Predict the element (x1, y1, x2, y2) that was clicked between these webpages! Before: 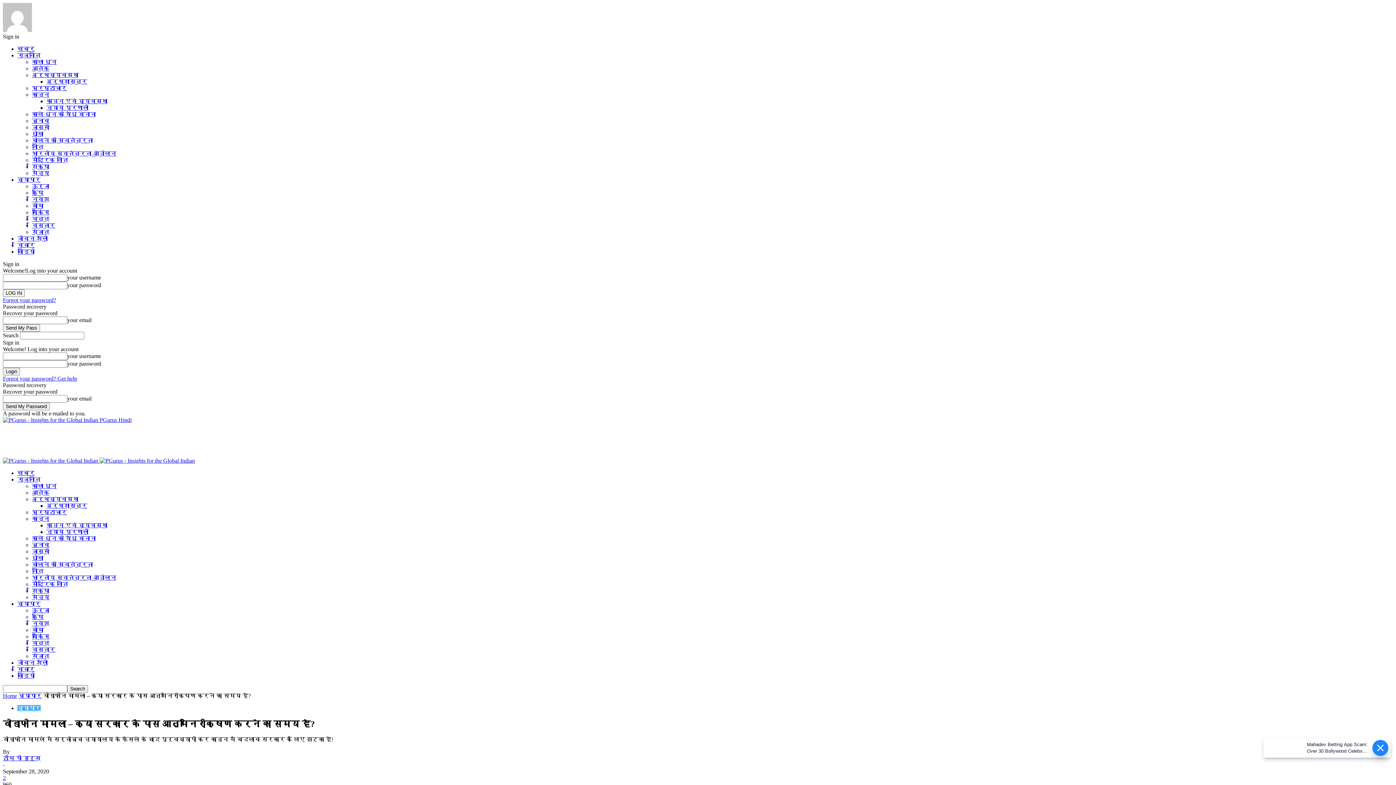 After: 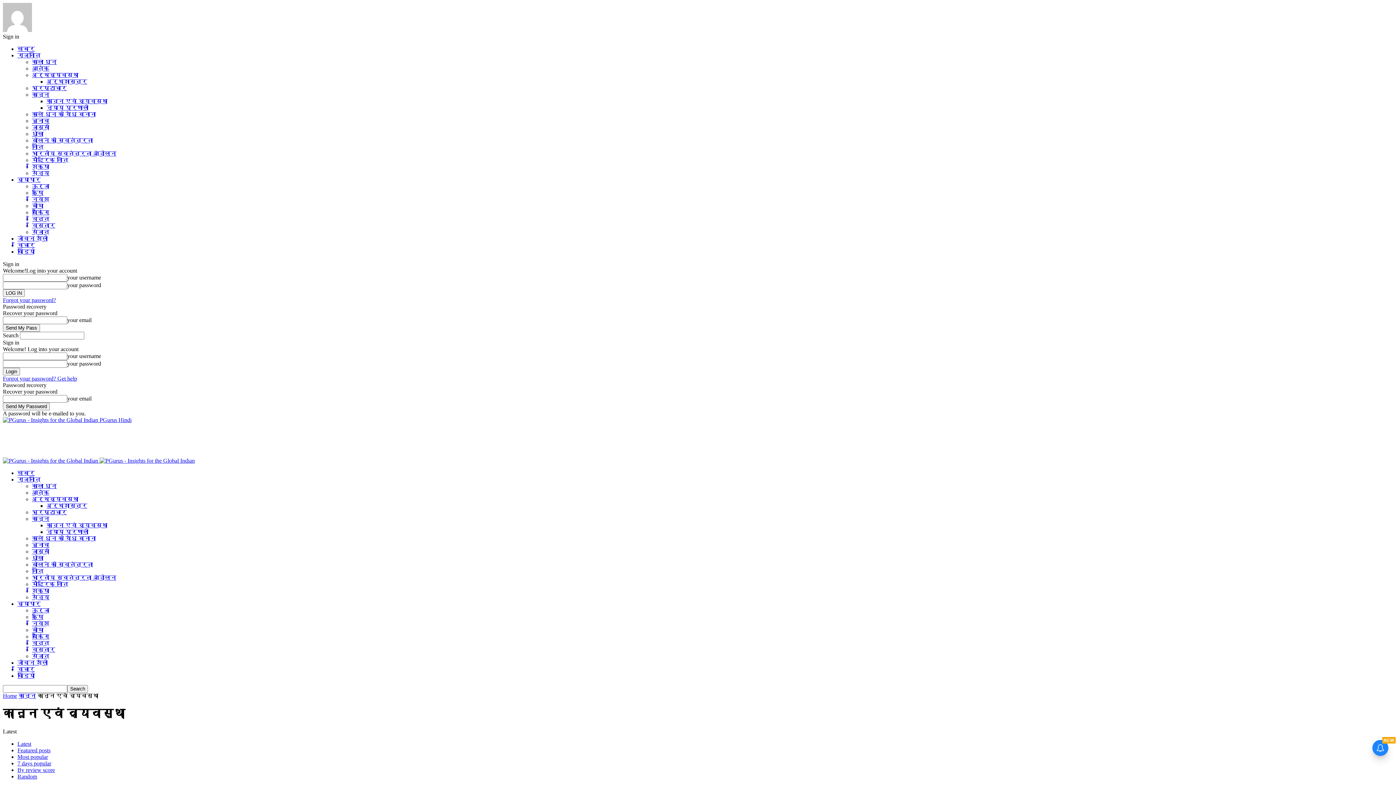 Action: bbox: (46, 98, 107, 104) label: कानून एवं व्यवस्था